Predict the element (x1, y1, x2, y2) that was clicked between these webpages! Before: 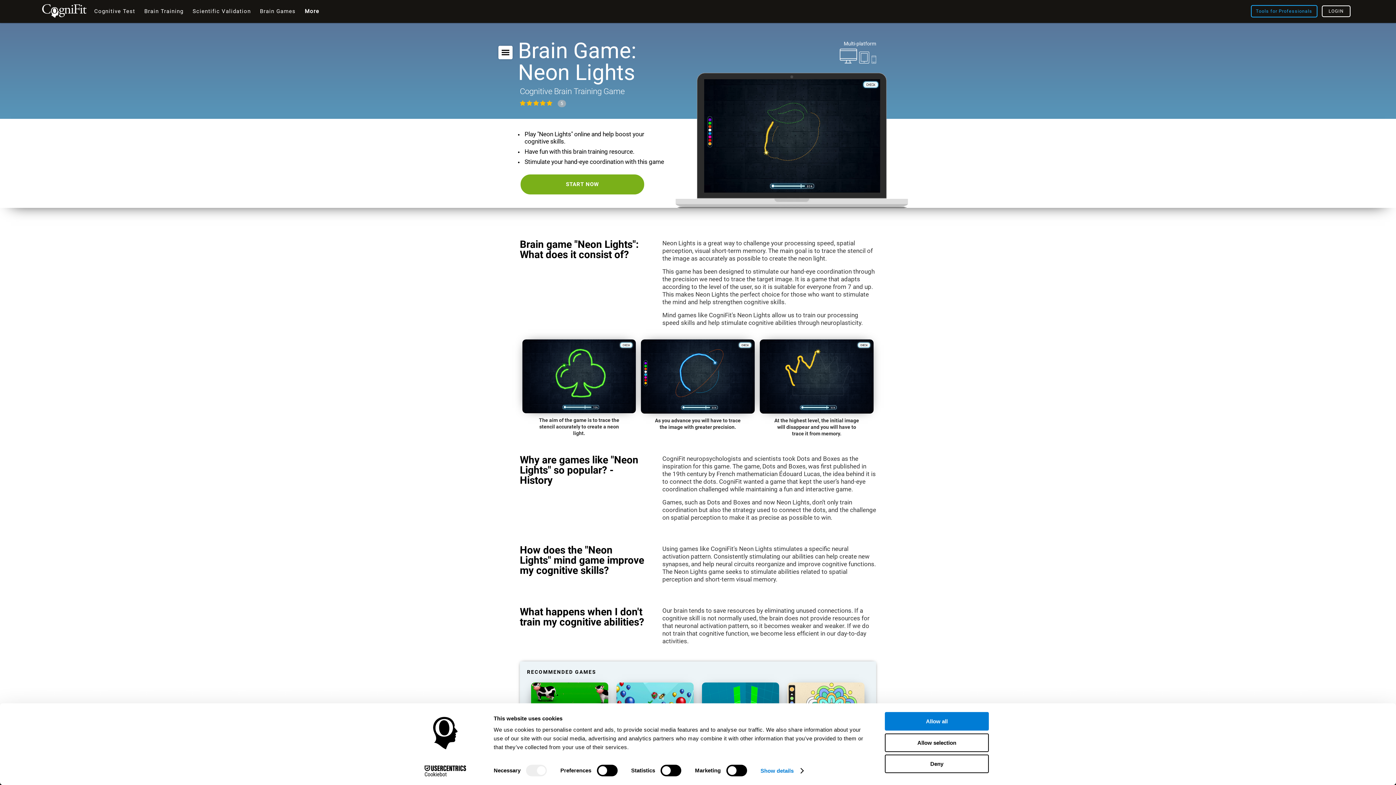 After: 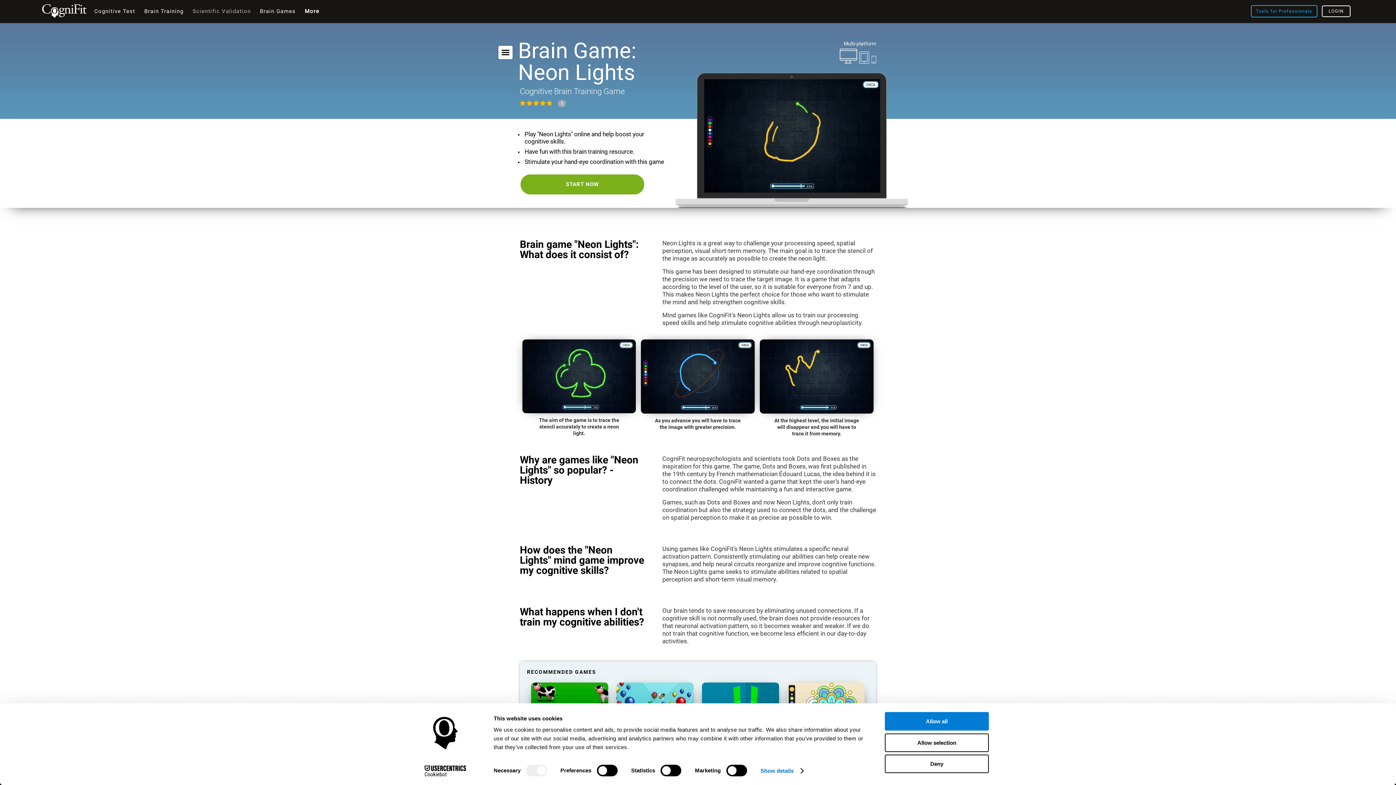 Action: label: Scientific Validation bbox: (189, 0, 254, 22)